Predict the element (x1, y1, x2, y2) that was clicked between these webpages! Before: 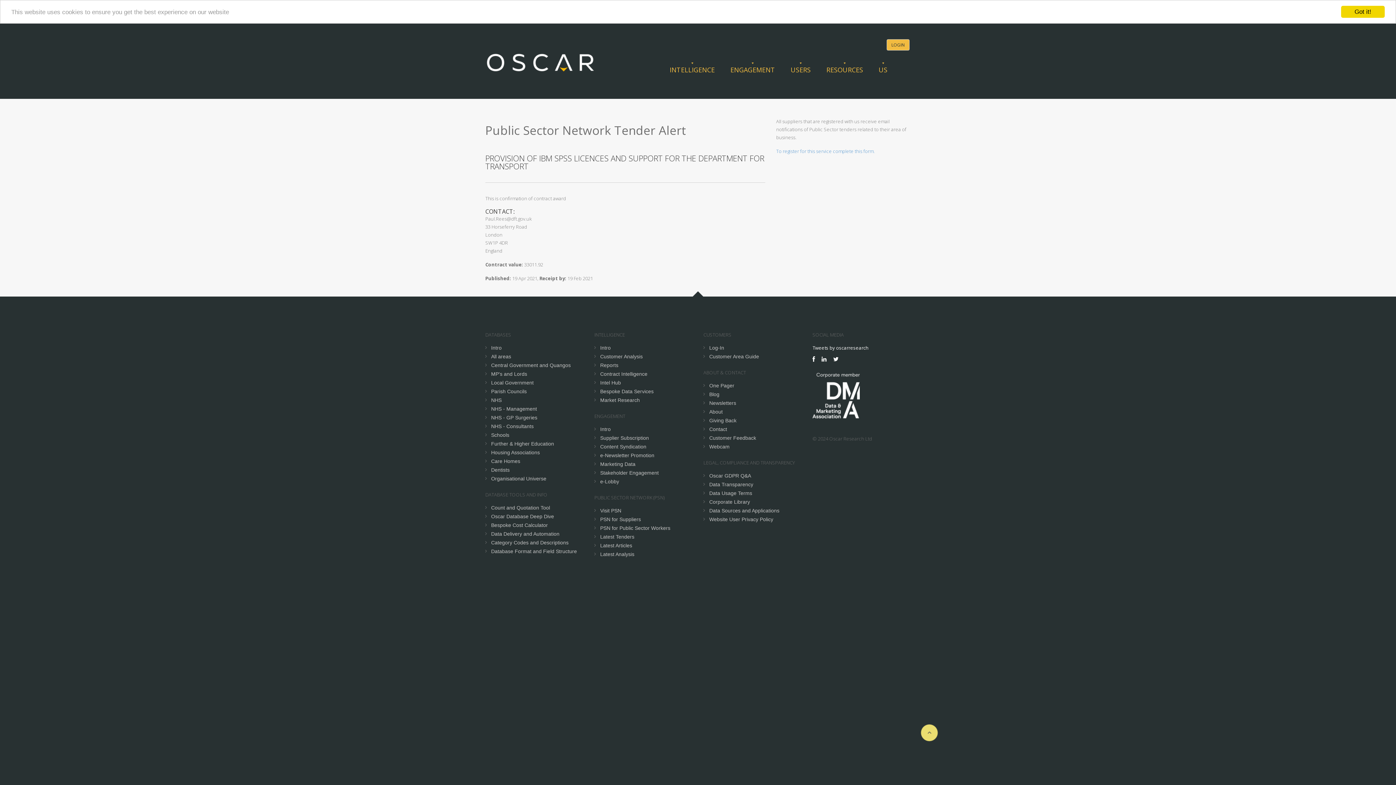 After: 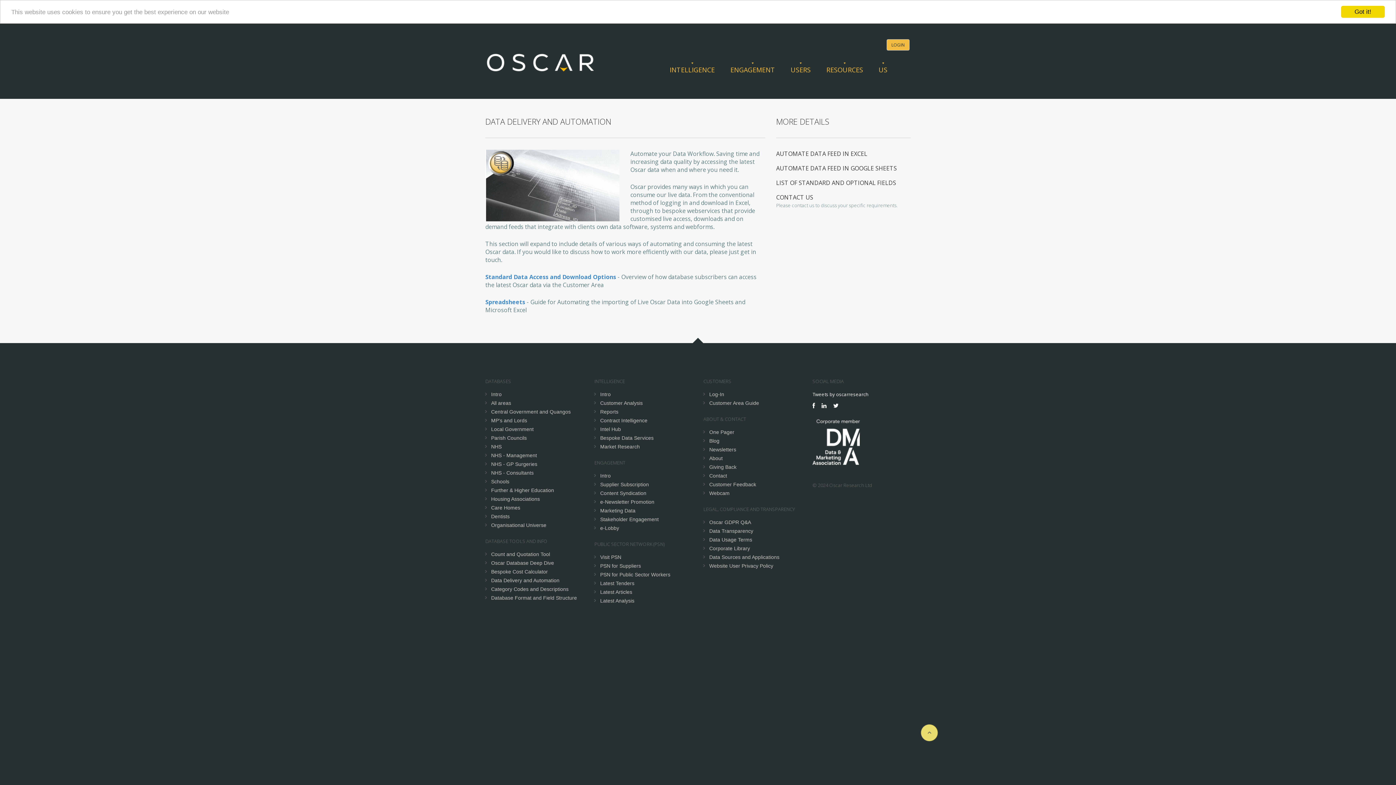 Action: label: Data Delivery and Automation bbox: (491, 531, 559, 537)